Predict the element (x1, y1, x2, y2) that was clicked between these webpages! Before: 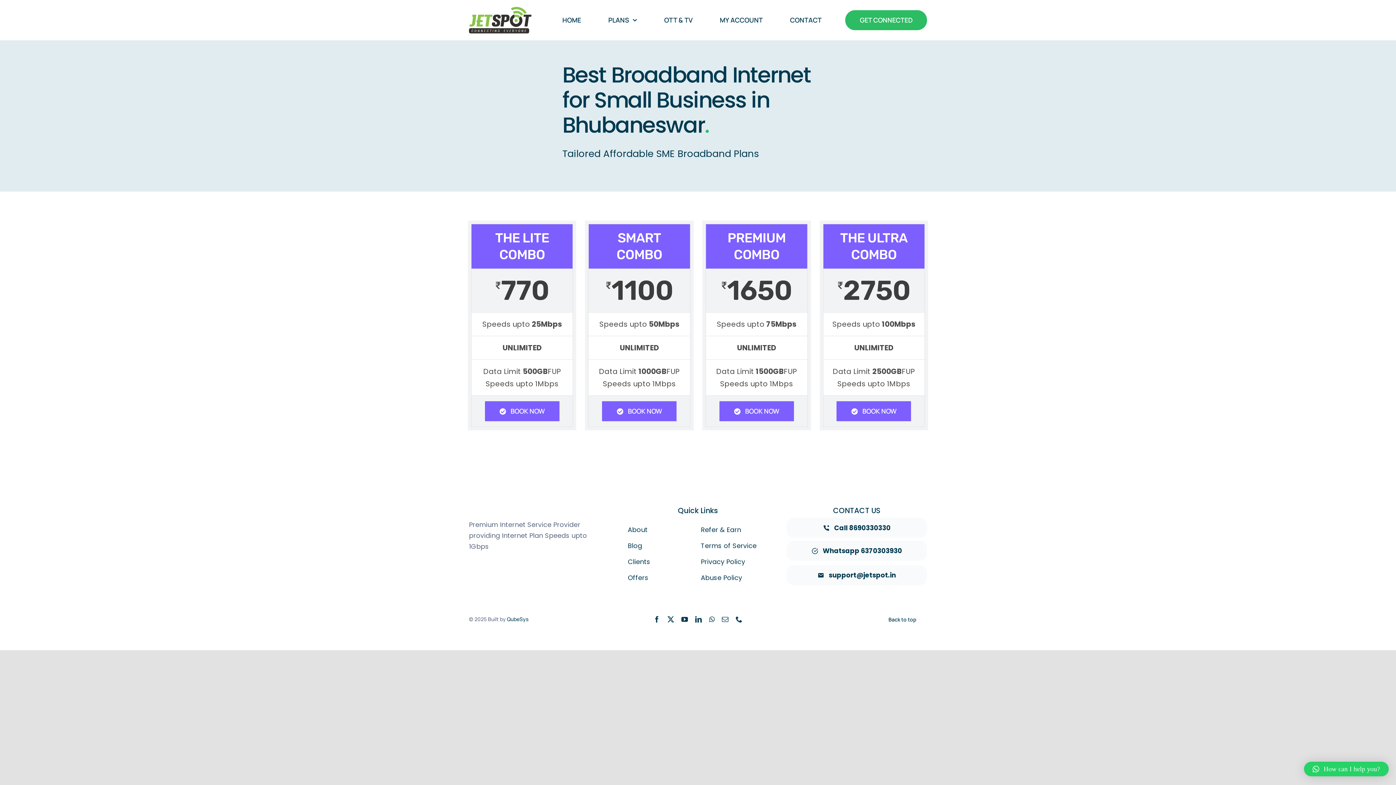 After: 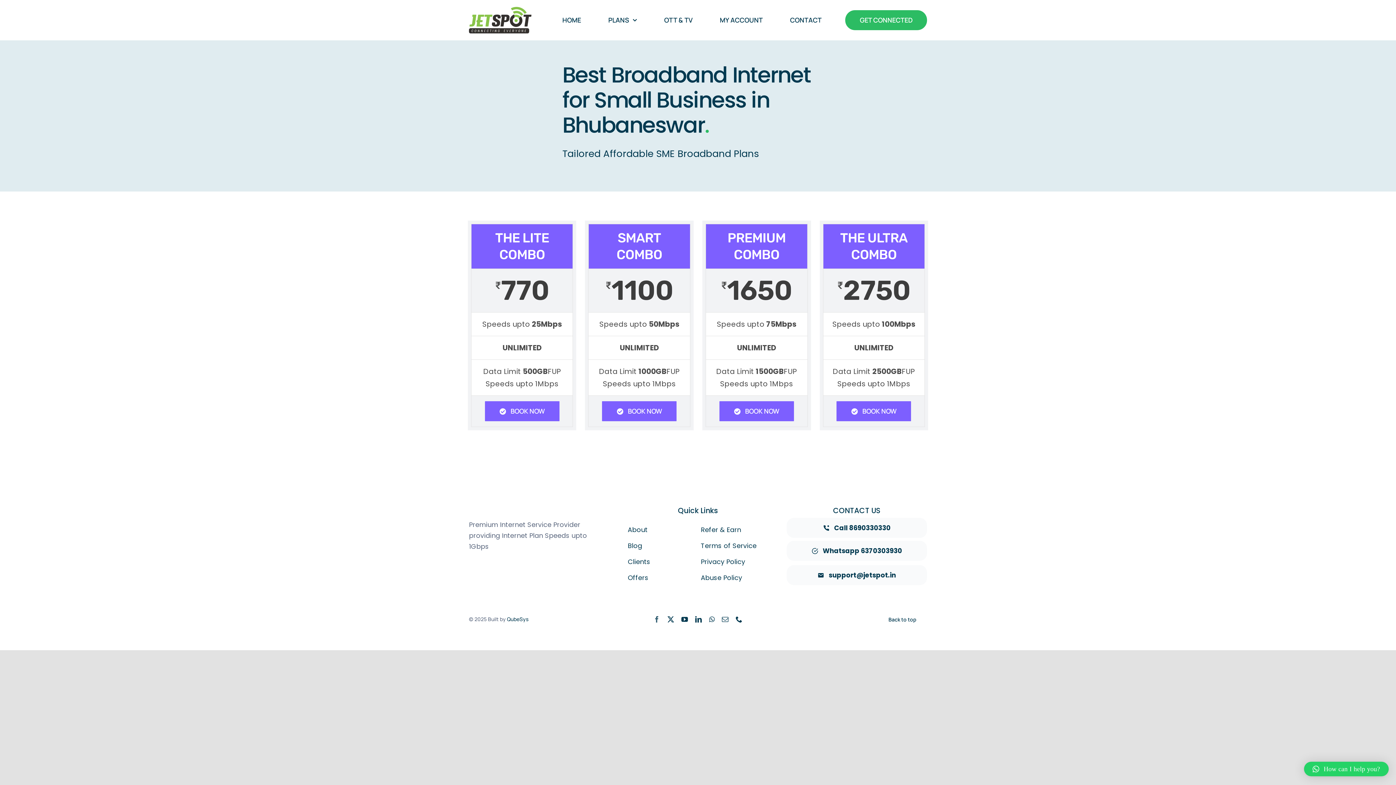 Action: label: facebook bbox: (653, 616, 660, 622)